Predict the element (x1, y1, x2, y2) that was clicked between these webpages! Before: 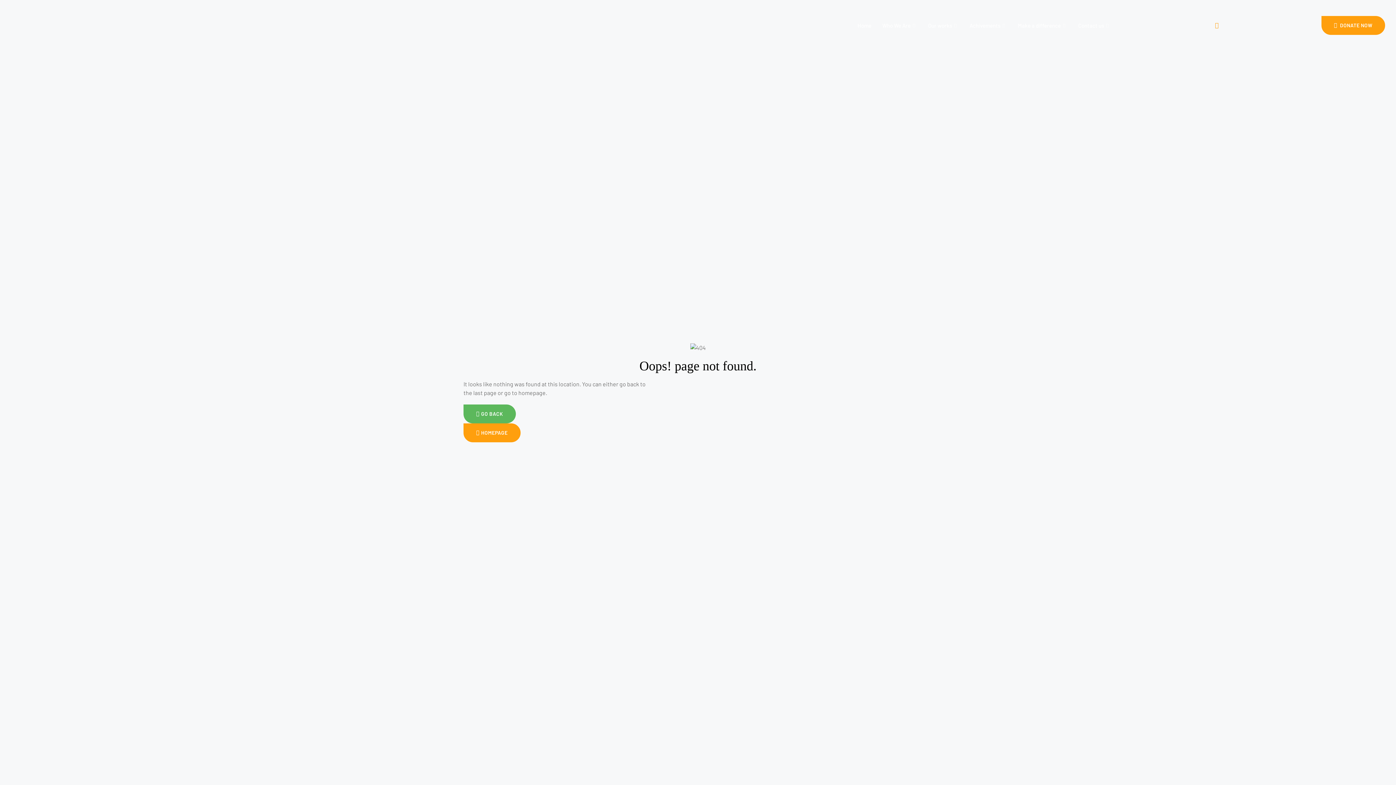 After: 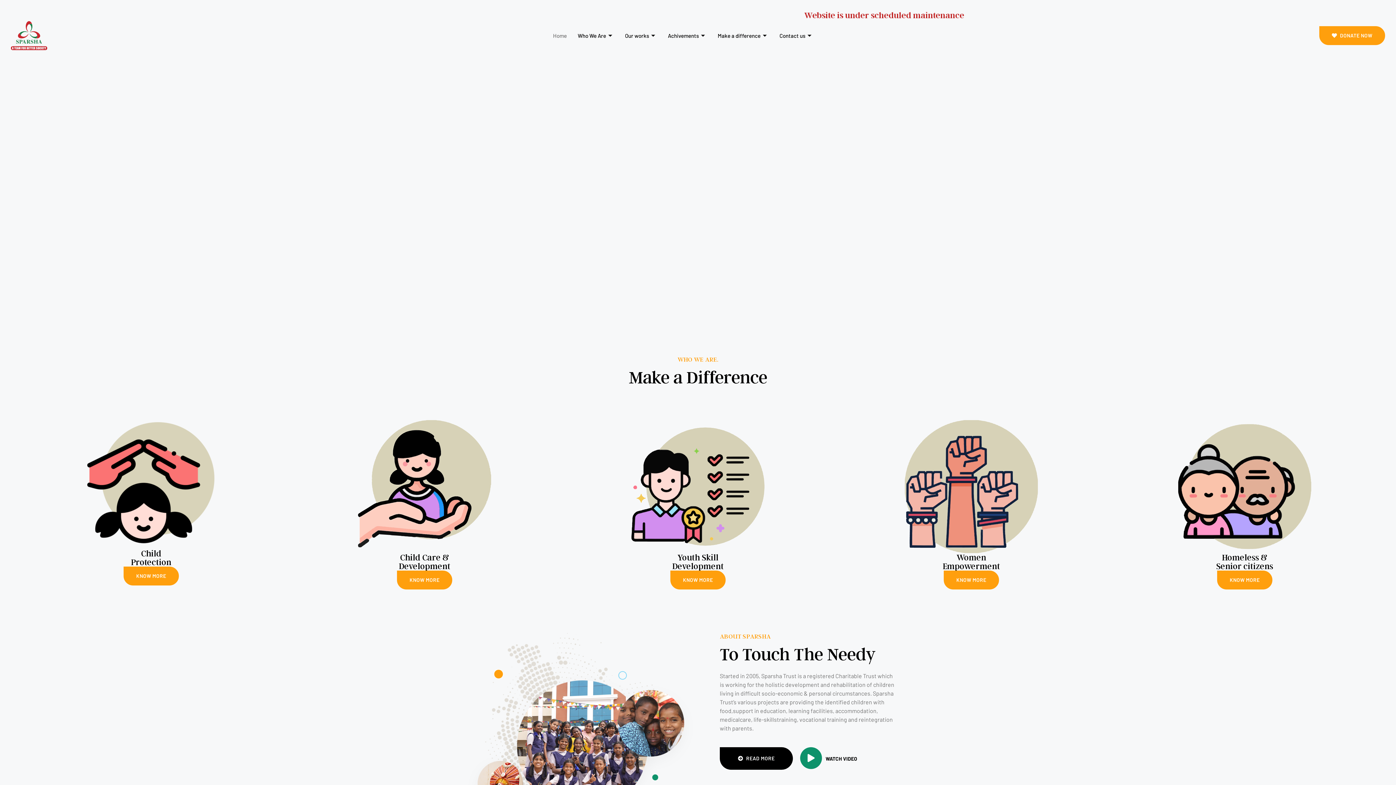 Action: bbox: (852, 10, 877, 40) label: Home